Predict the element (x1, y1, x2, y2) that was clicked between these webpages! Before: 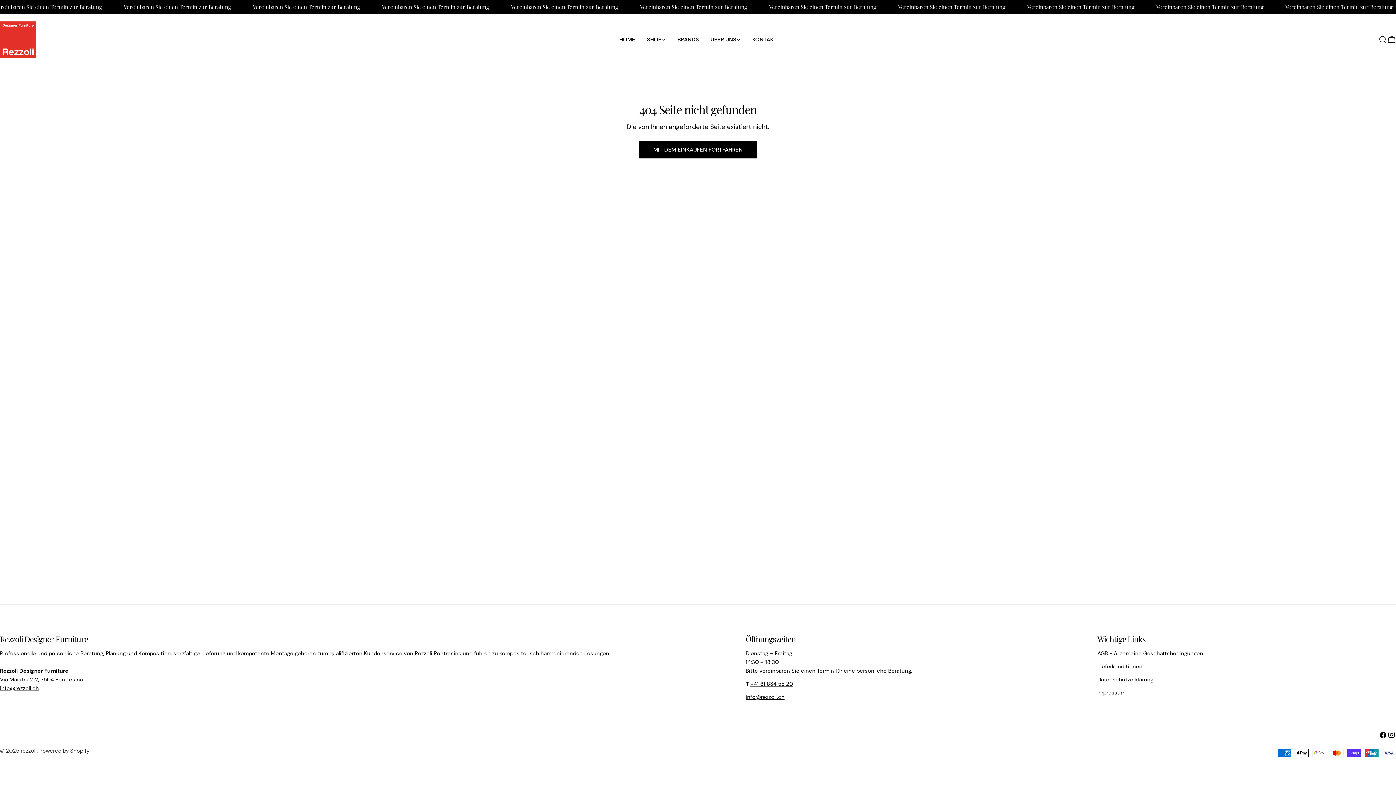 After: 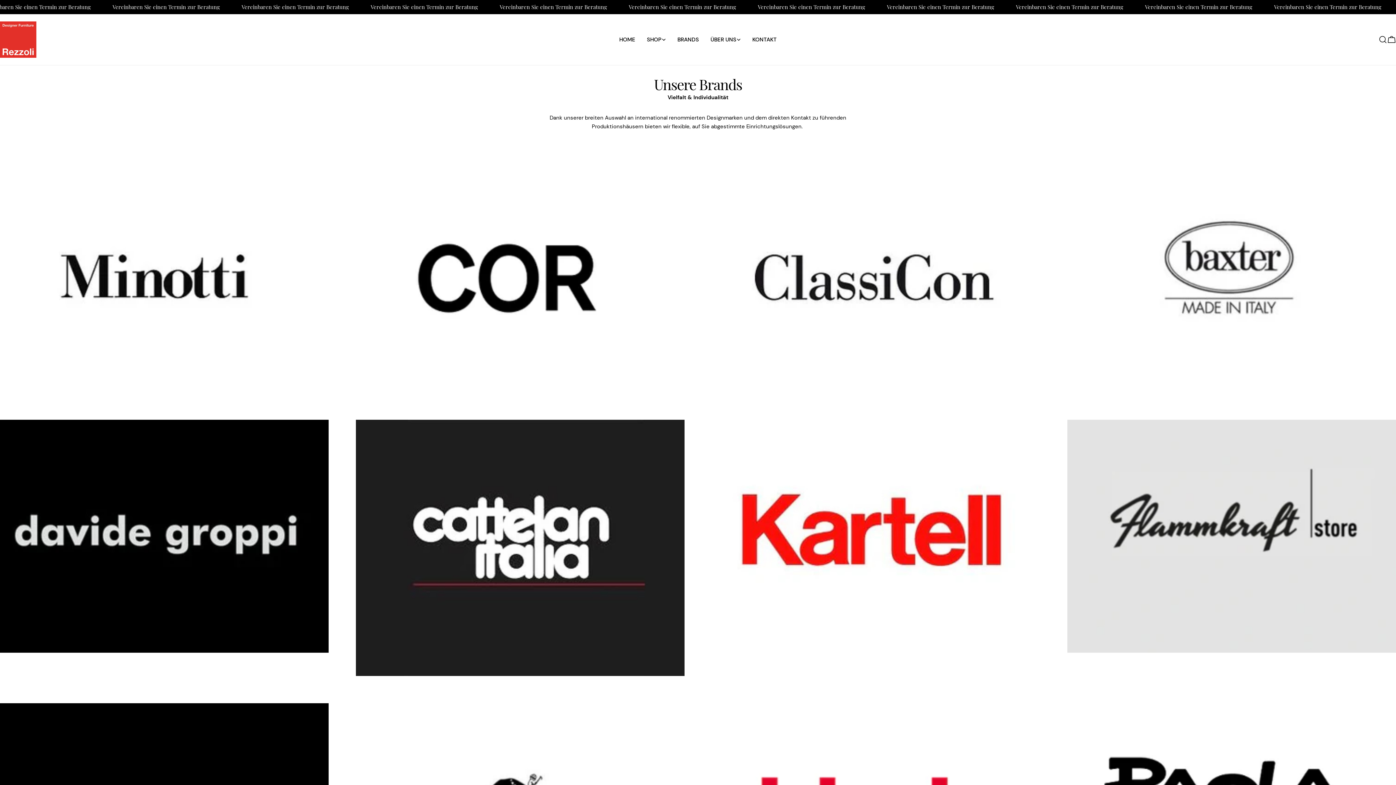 Action: bbox: (671, 35, 704, 44) label: BRANDS